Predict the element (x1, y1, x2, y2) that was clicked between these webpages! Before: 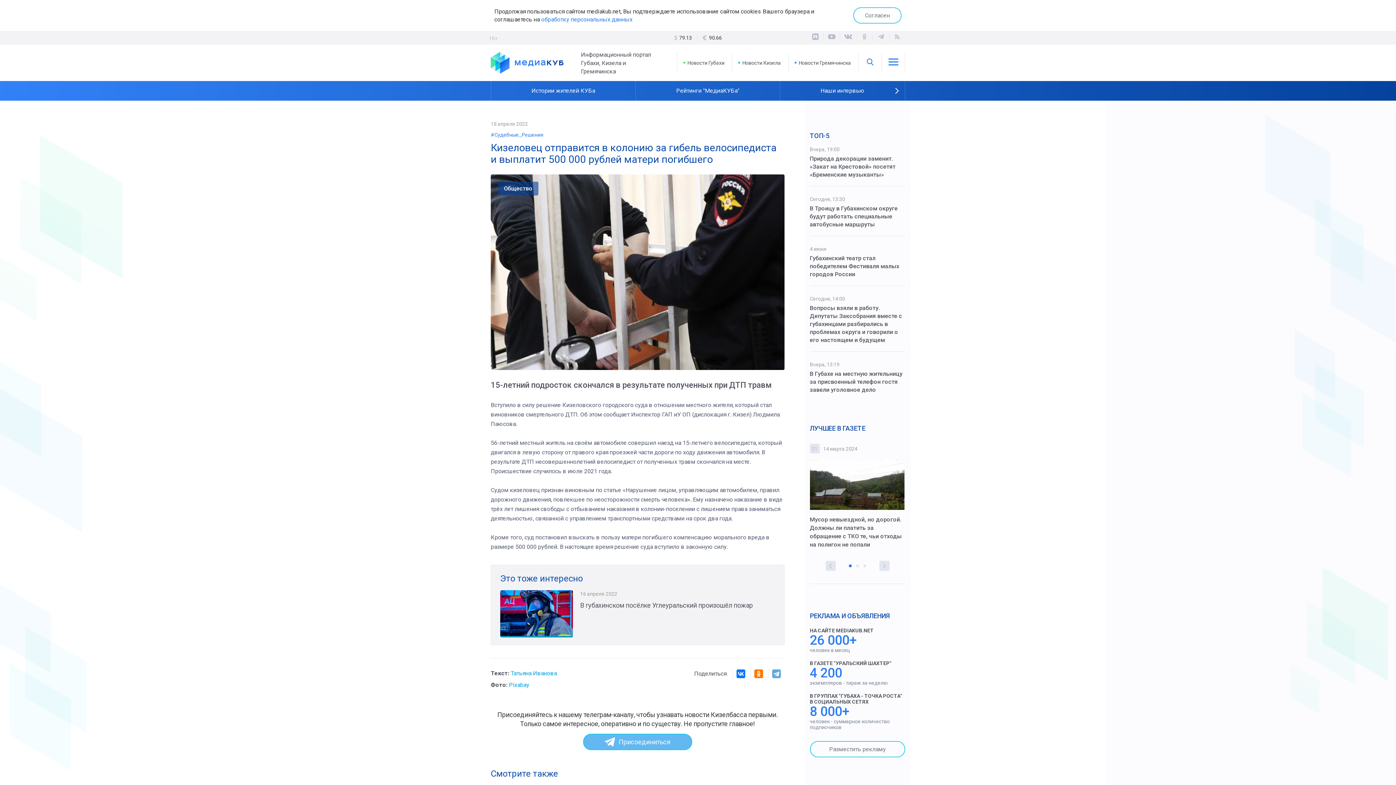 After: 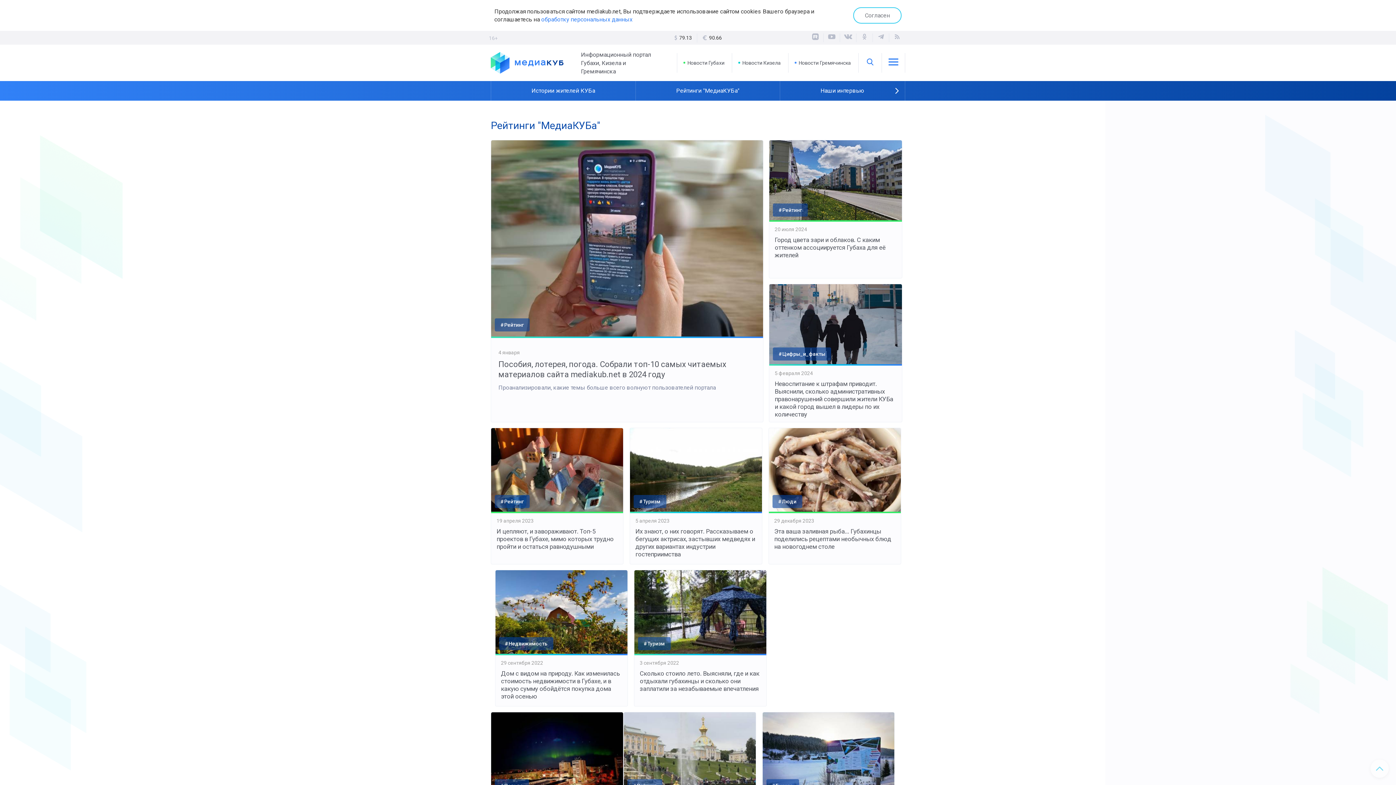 Action: bbox: (661, 81, 754, 100) label: Рейтинги "МедиаКУБа"